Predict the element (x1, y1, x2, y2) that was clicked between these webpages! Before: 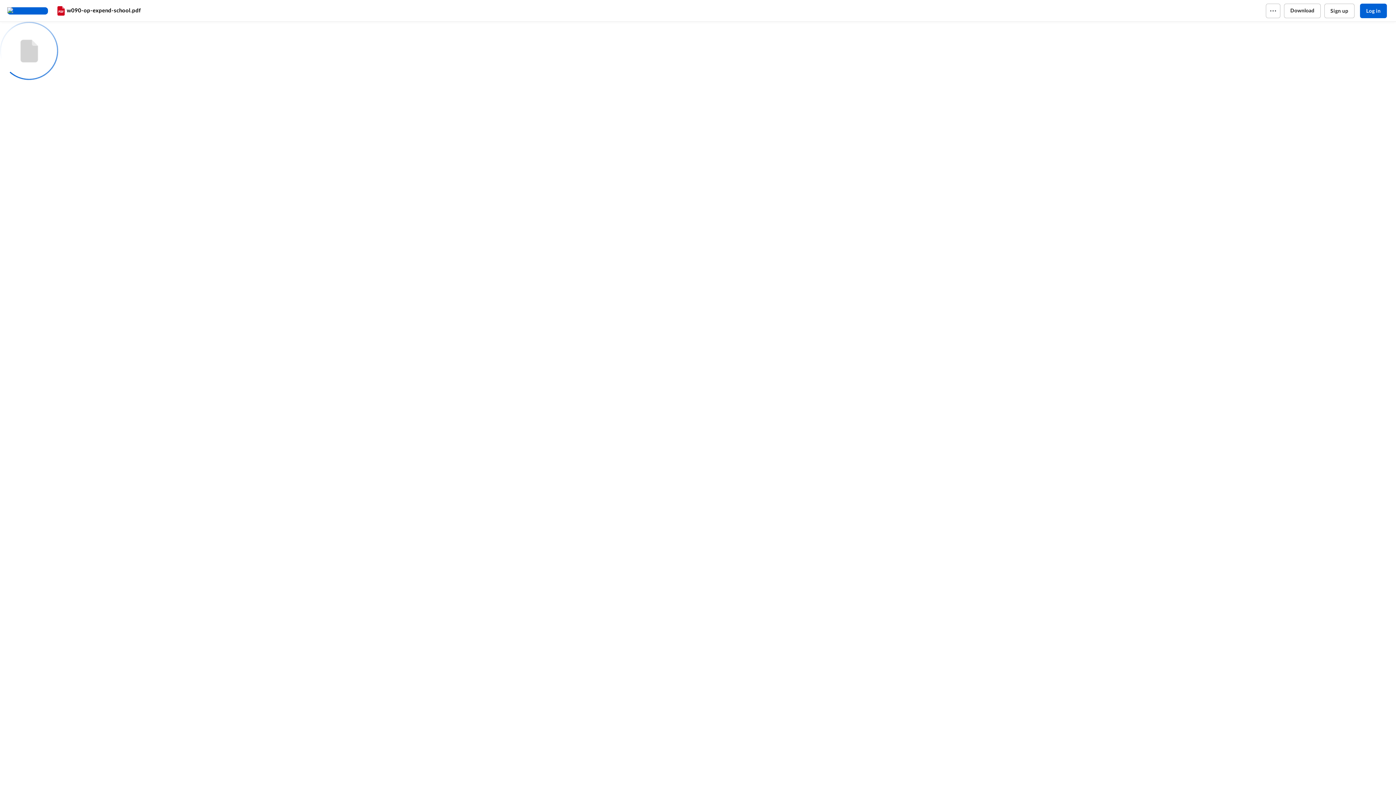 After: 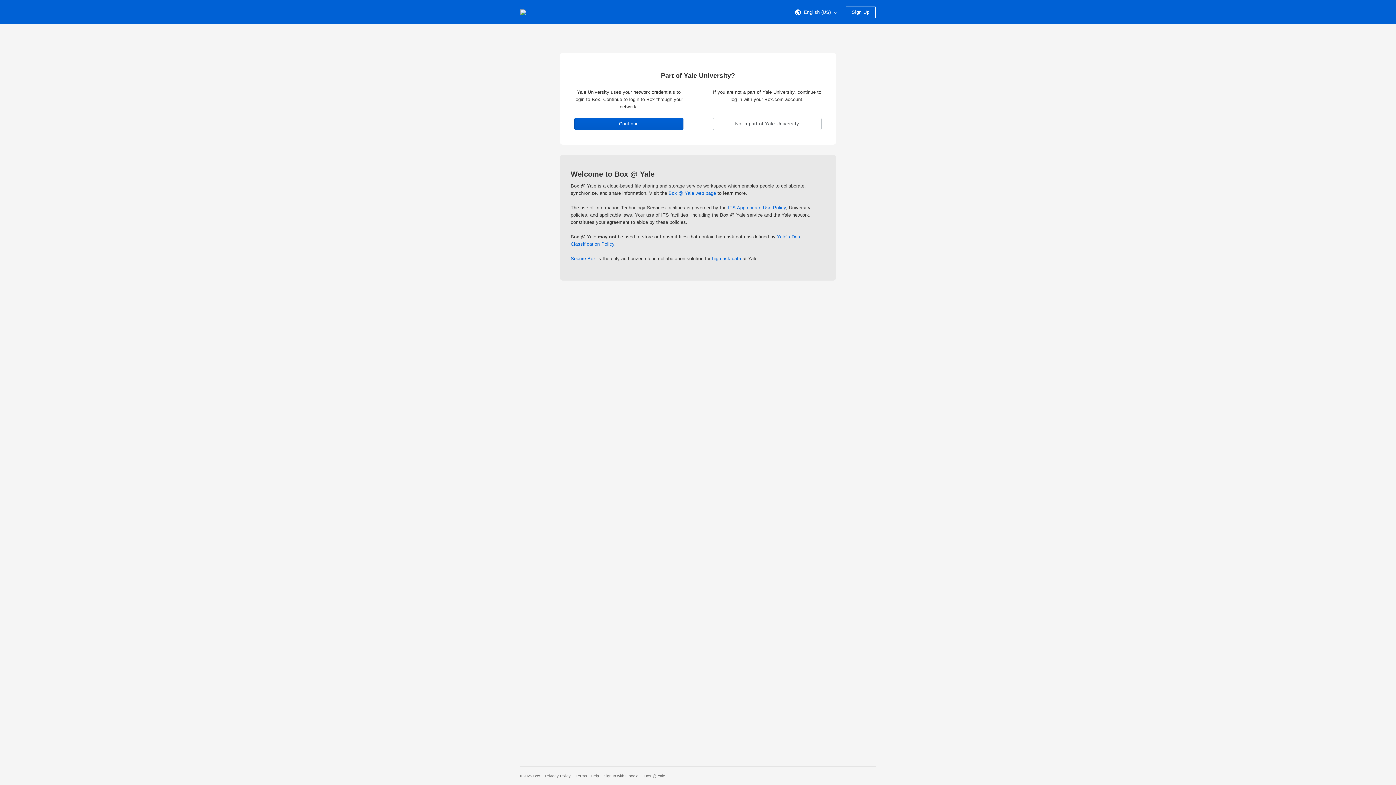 Action: bbox: (1360, 3, 1387, 18) label: Log in